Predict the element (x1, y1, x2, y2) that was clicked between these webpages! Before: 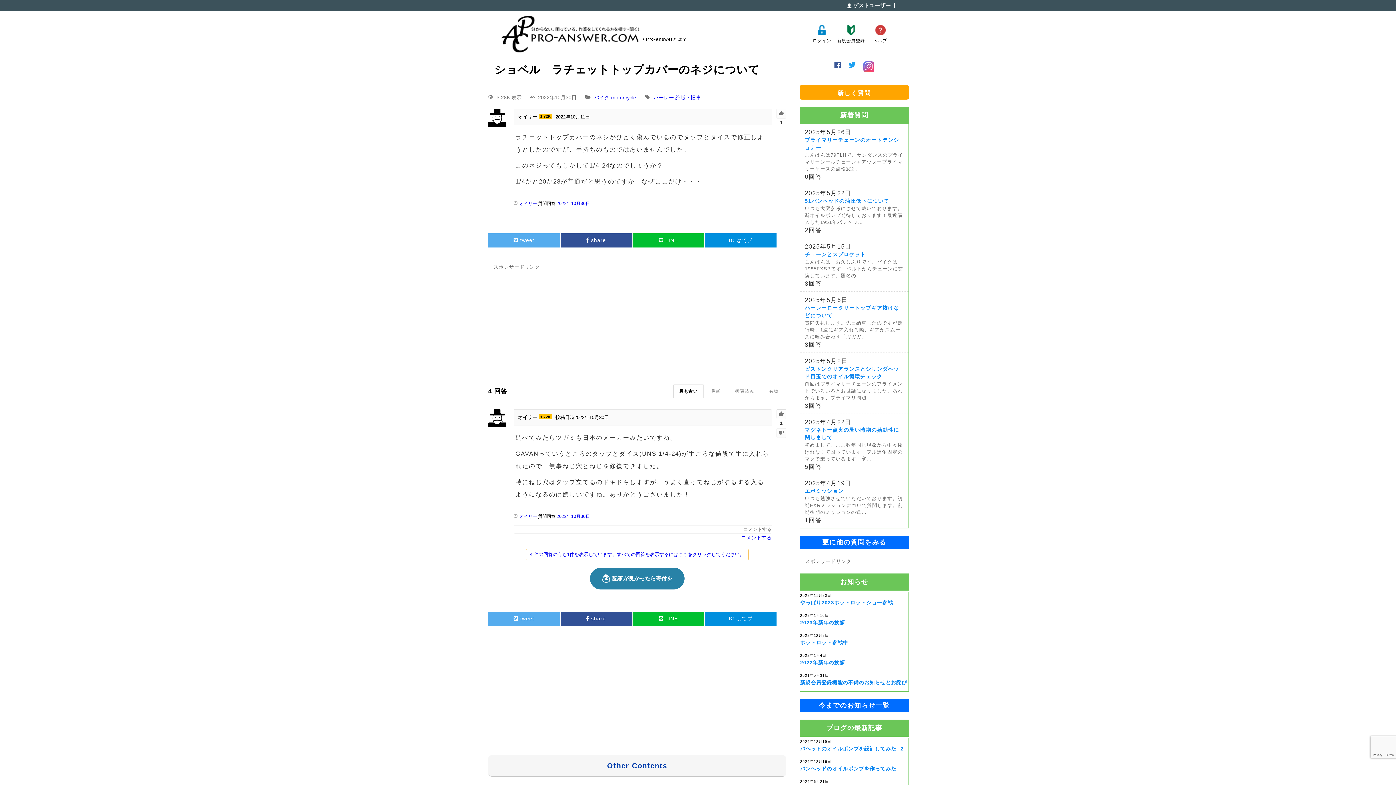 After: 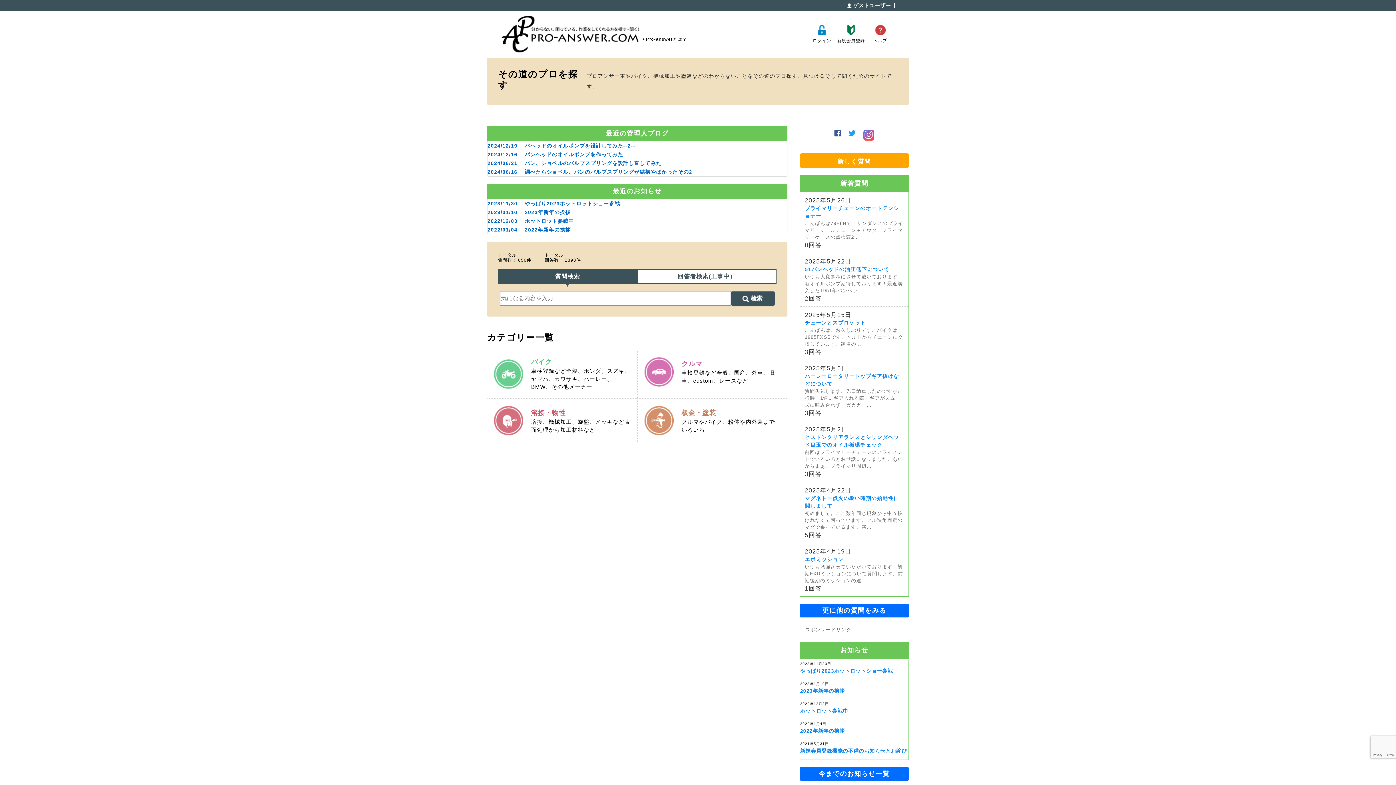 Action: bbox: (488, 108, 506, 127)